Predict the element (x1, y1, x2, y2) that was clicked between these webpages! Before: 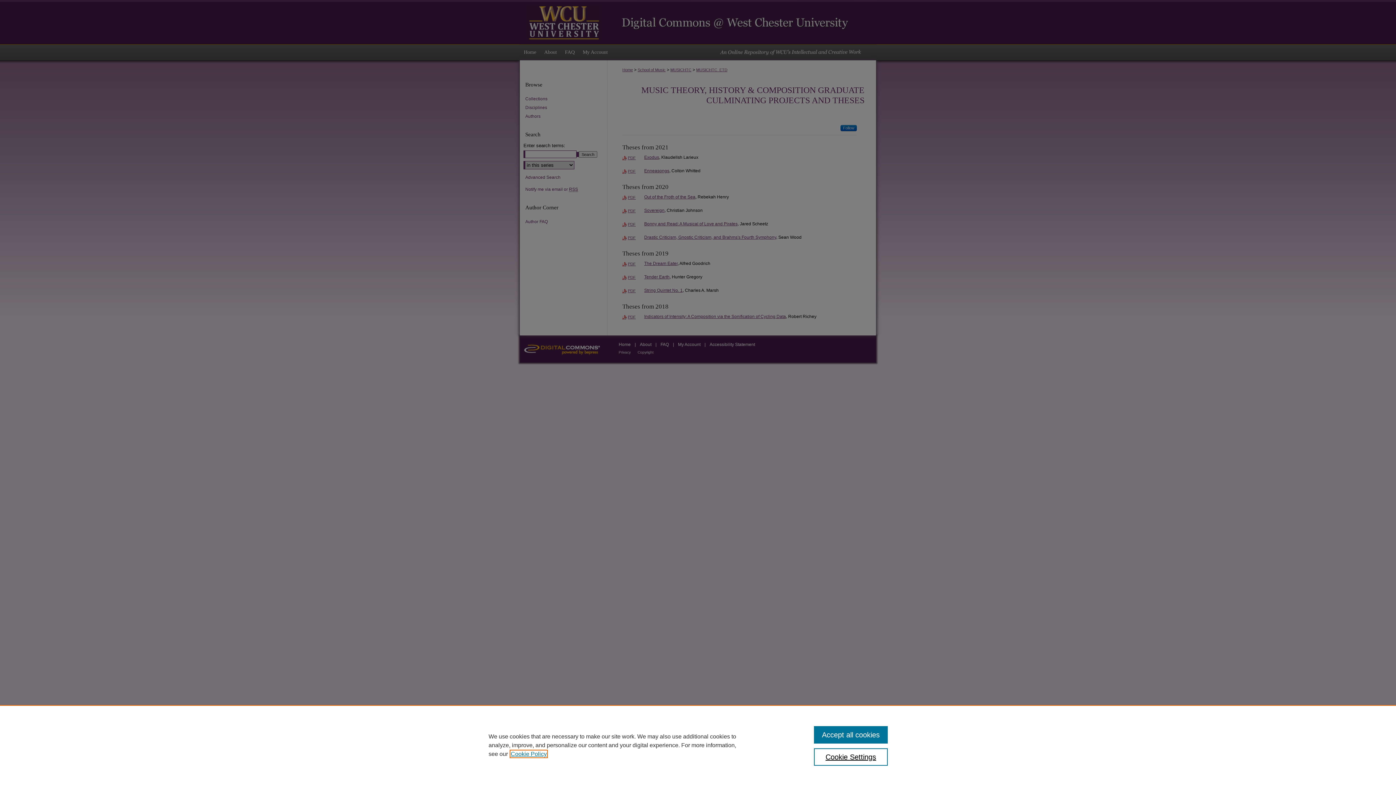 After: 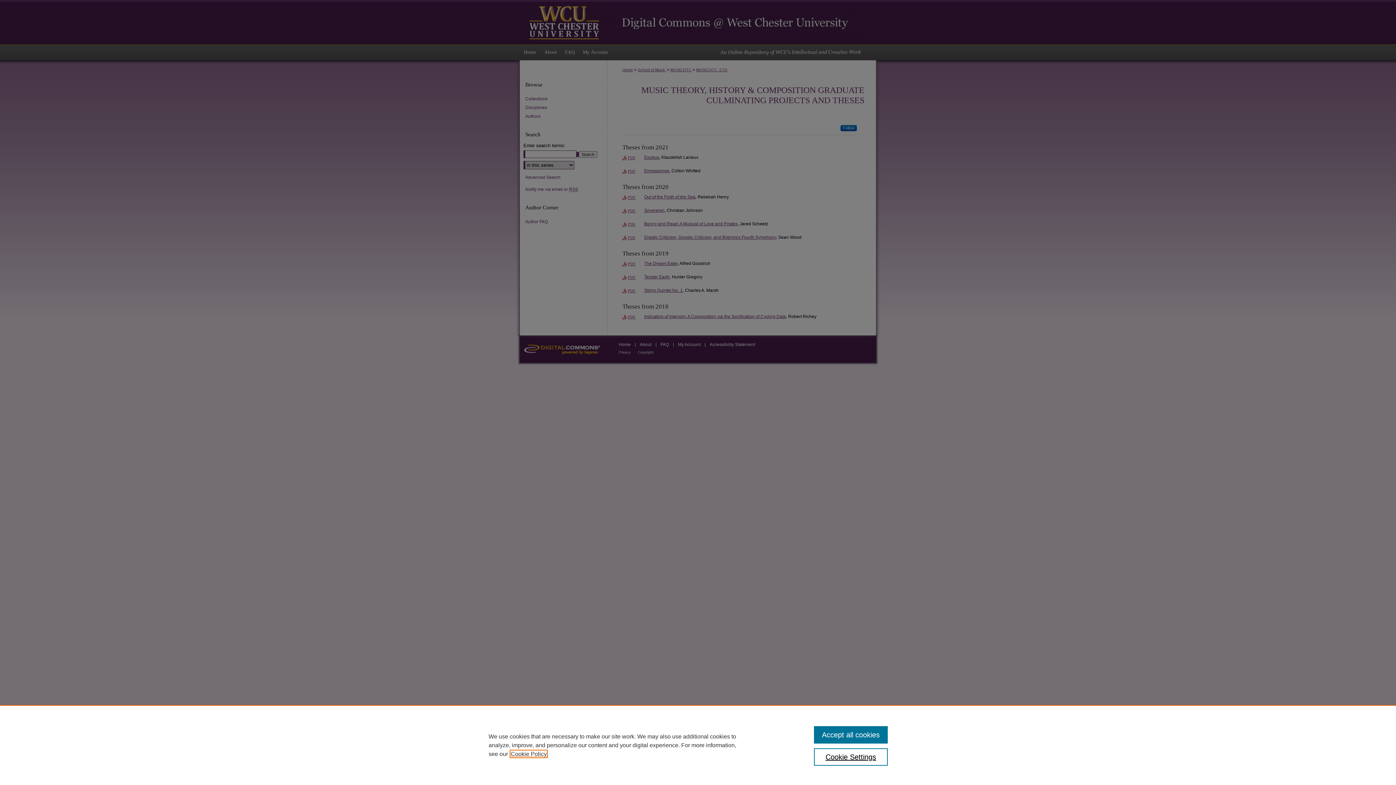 Action: bbox: (510, 751, 546, 757) label: , opens in a new tab